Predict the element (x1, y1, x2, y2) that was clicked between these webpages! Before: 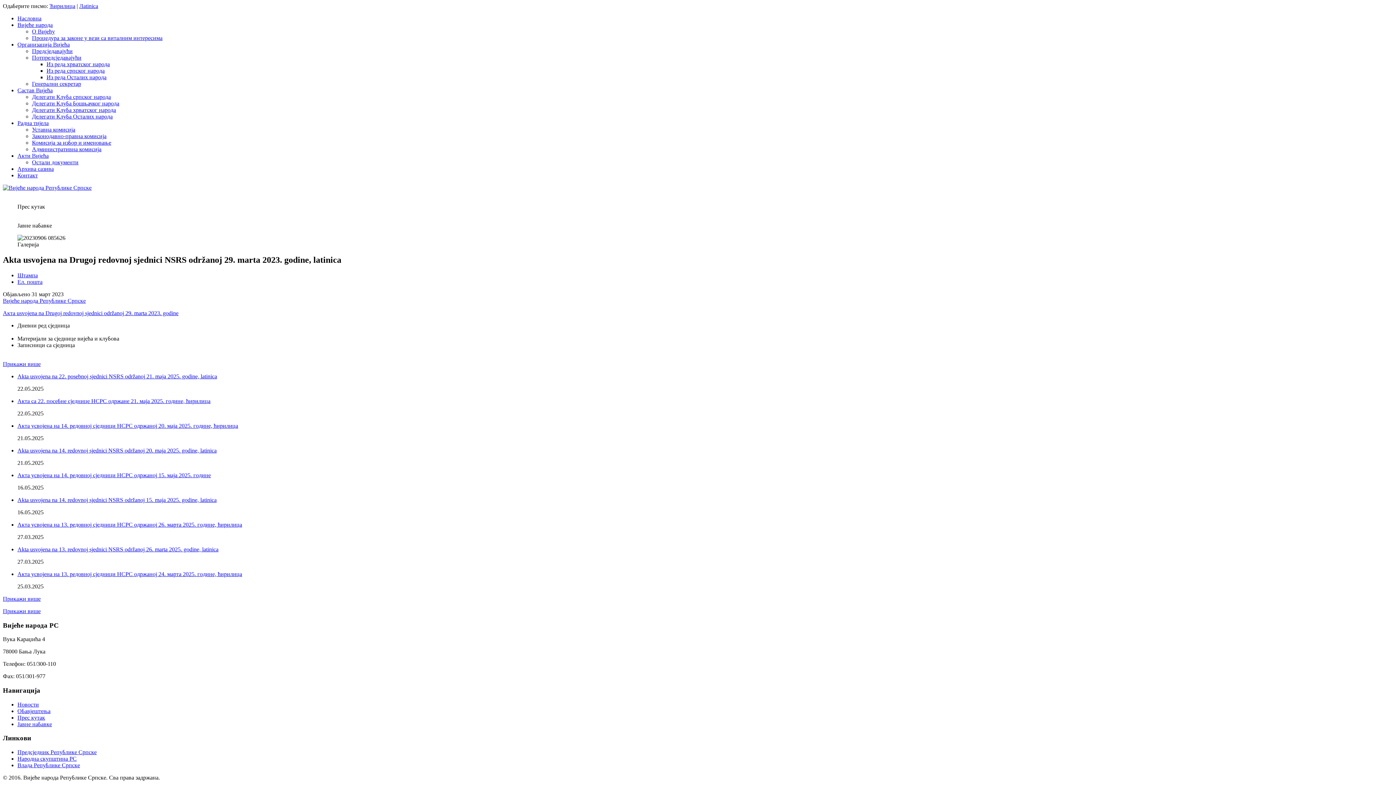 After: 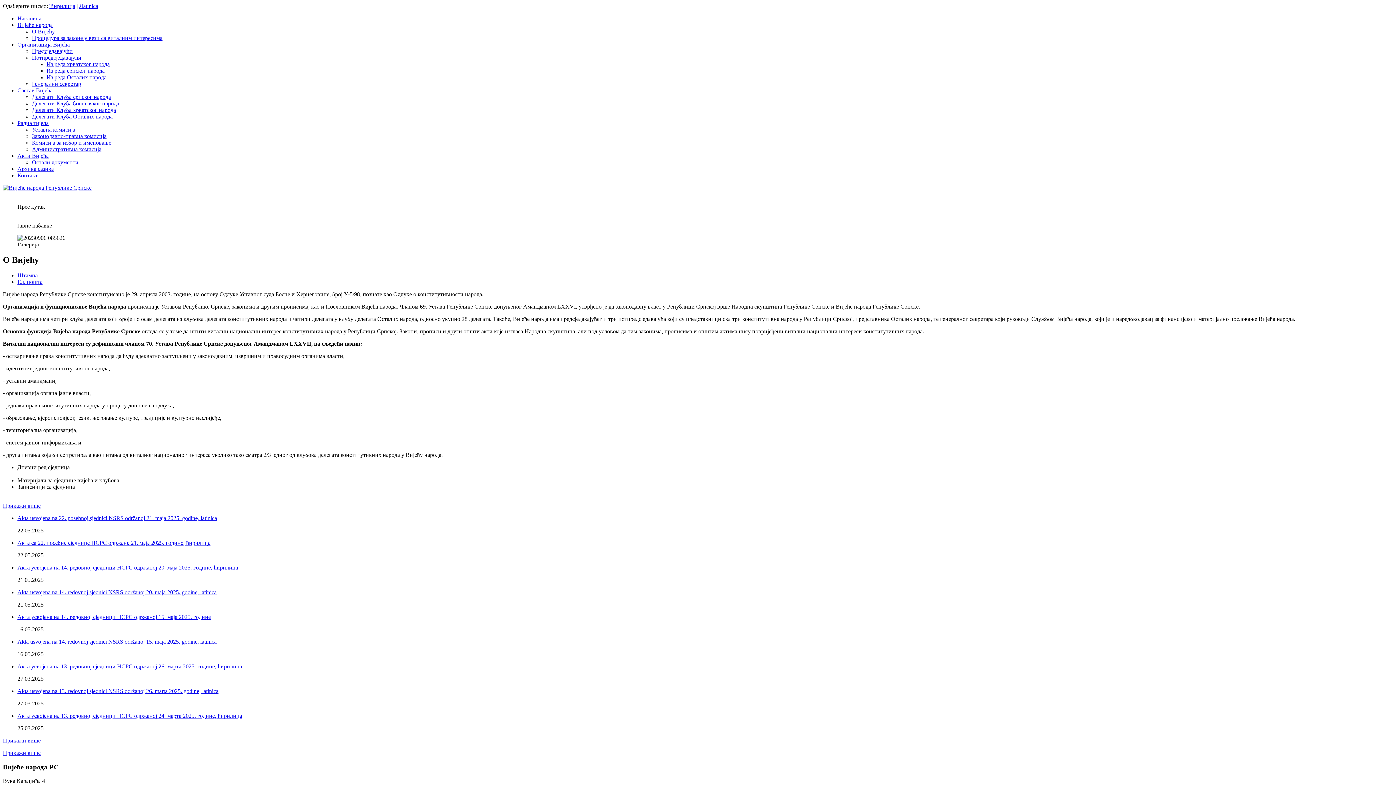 Action: bbox: (32, 28, 54, 34) label: О Вијећу